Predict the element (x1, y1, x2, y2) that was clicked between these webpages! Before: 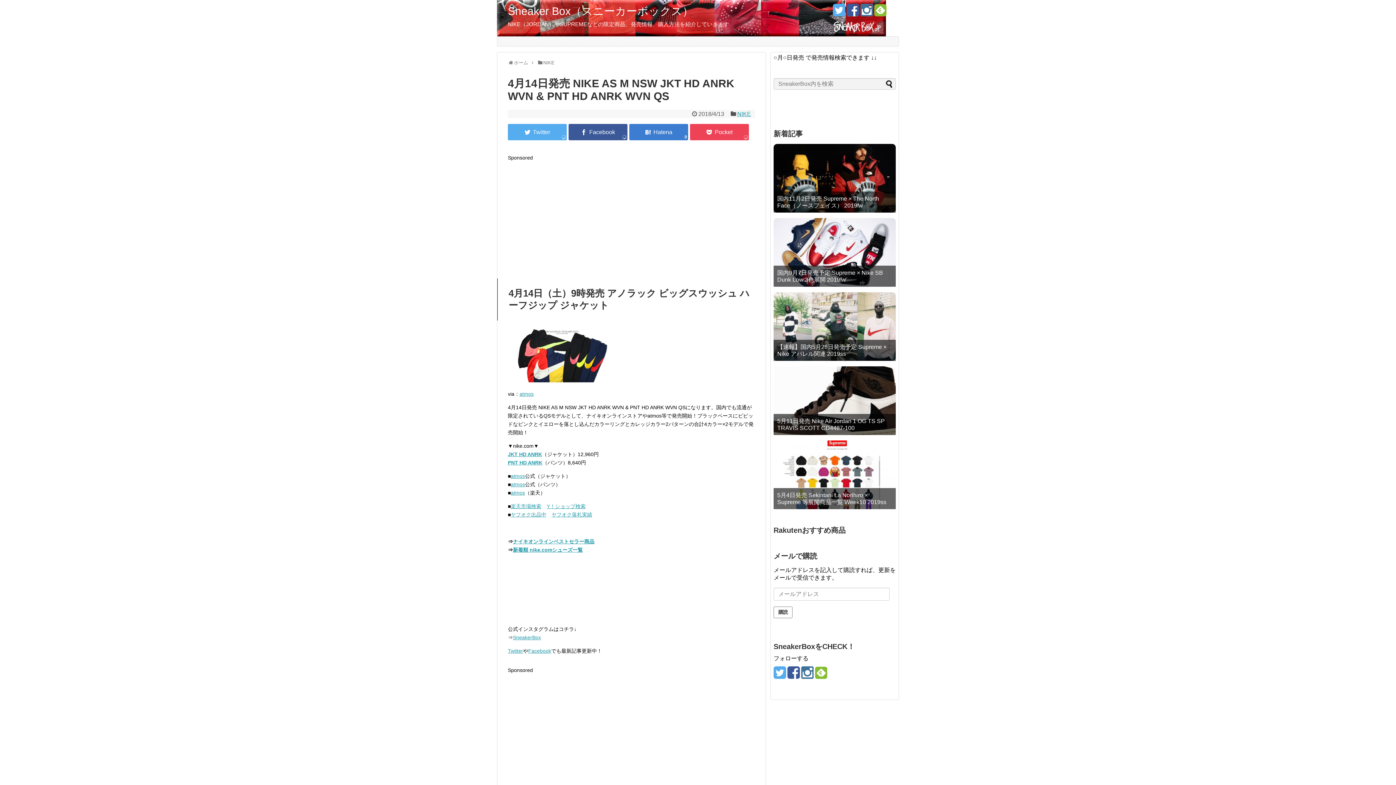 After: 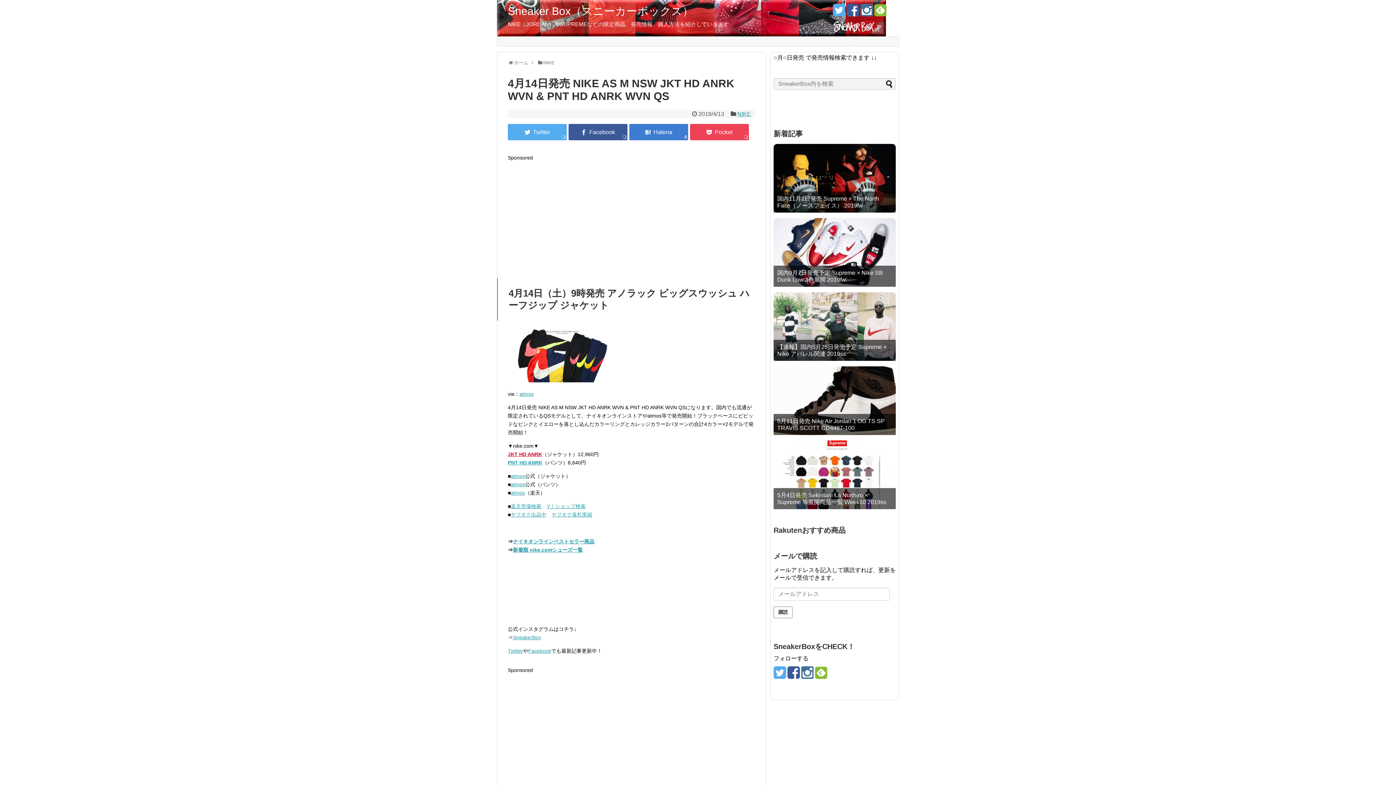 Action: bbox: (508, 451, 542, 457) label: JKT HD ANRK